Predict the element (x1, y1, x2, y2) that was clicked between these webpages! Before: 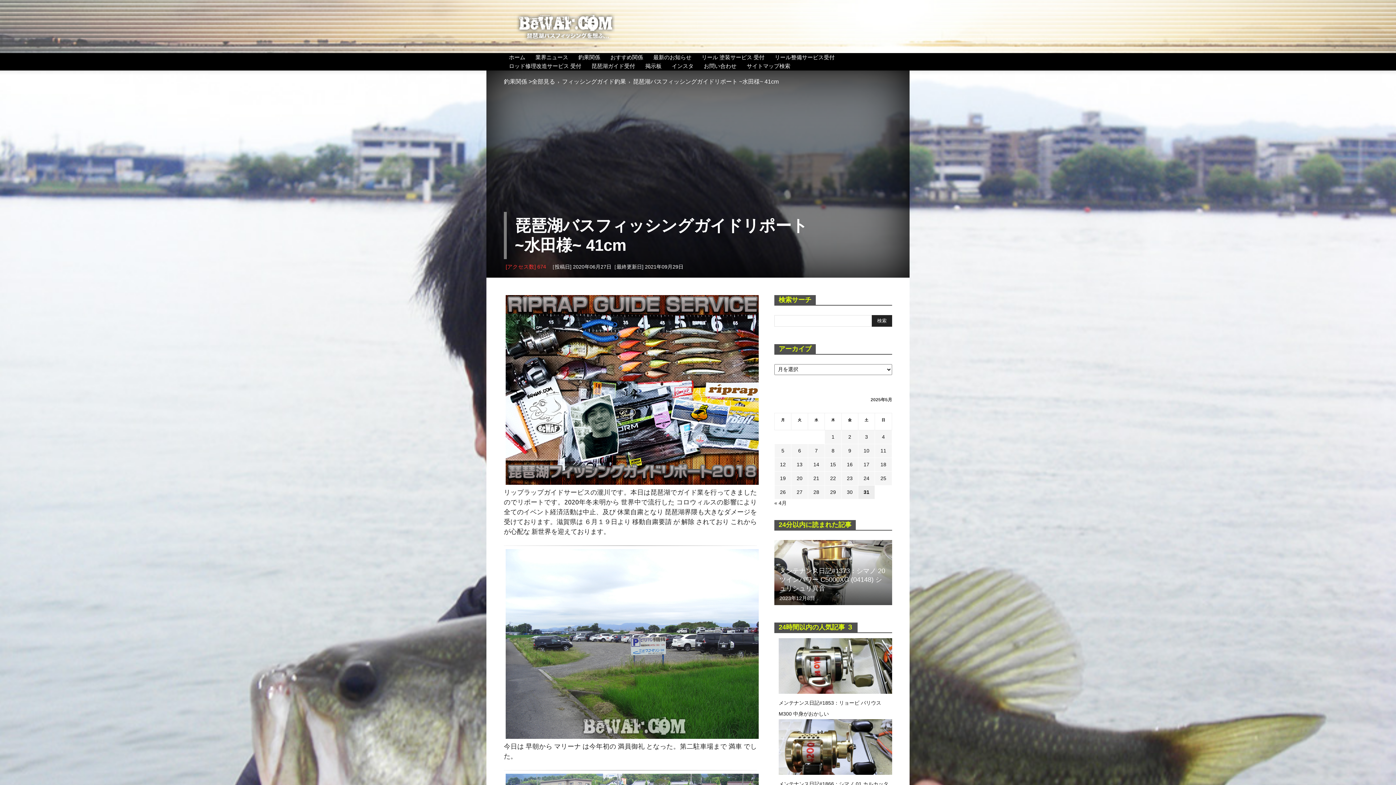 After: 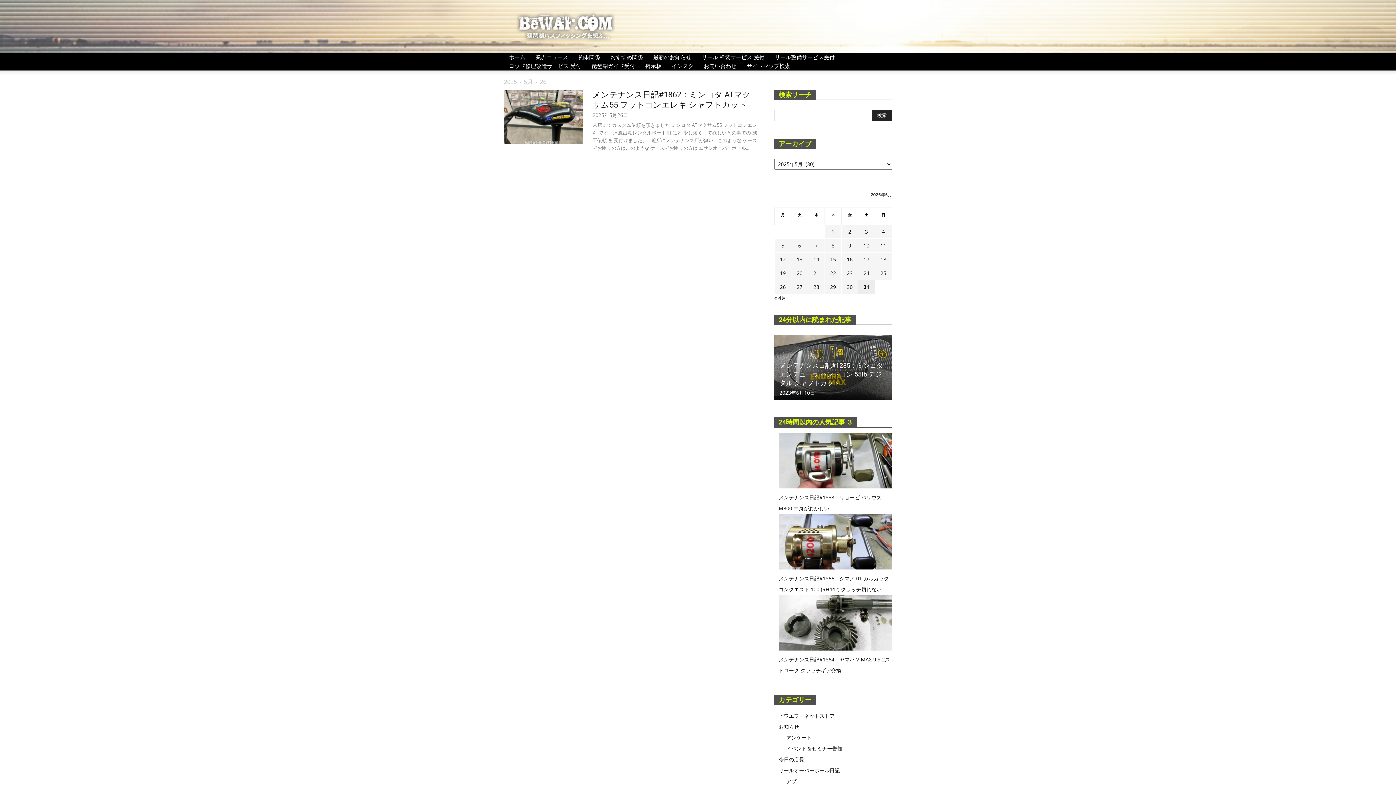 Action: label: 2025年5月26日 に投稿を公開 bbox: (780, 489, 786, 495)